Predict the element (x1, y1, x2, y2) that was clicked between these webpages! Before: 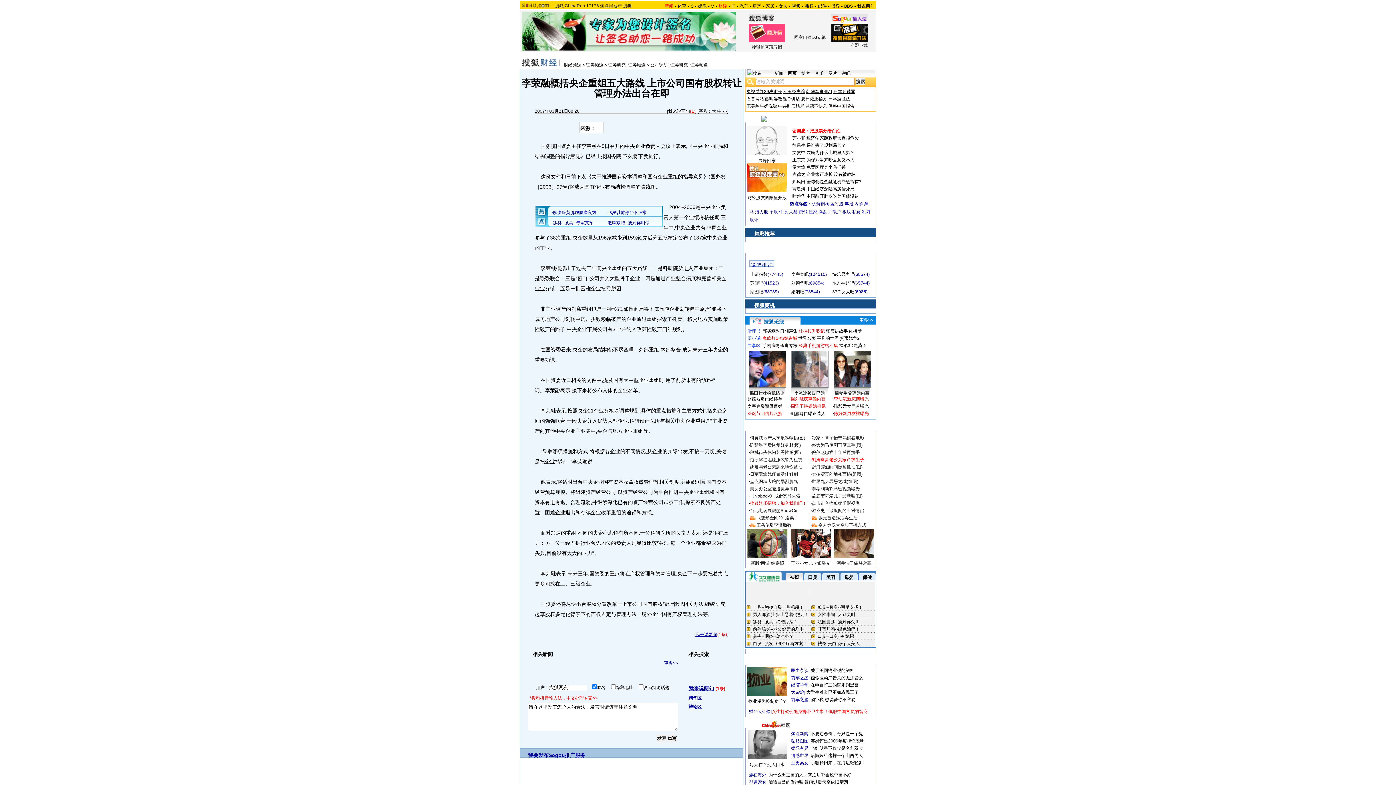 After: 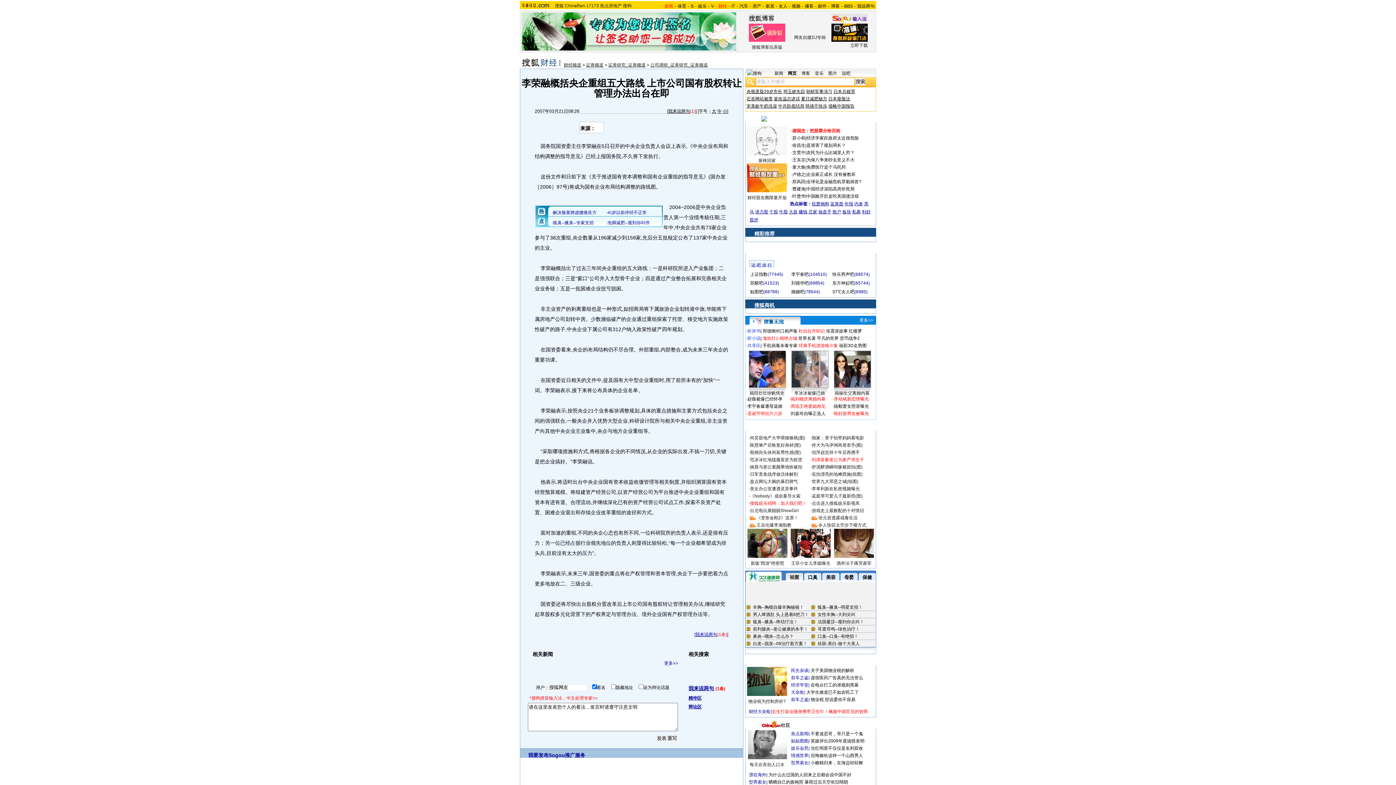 Action: label: 民生杂谈 bbox: (791, 668, 808, 673)